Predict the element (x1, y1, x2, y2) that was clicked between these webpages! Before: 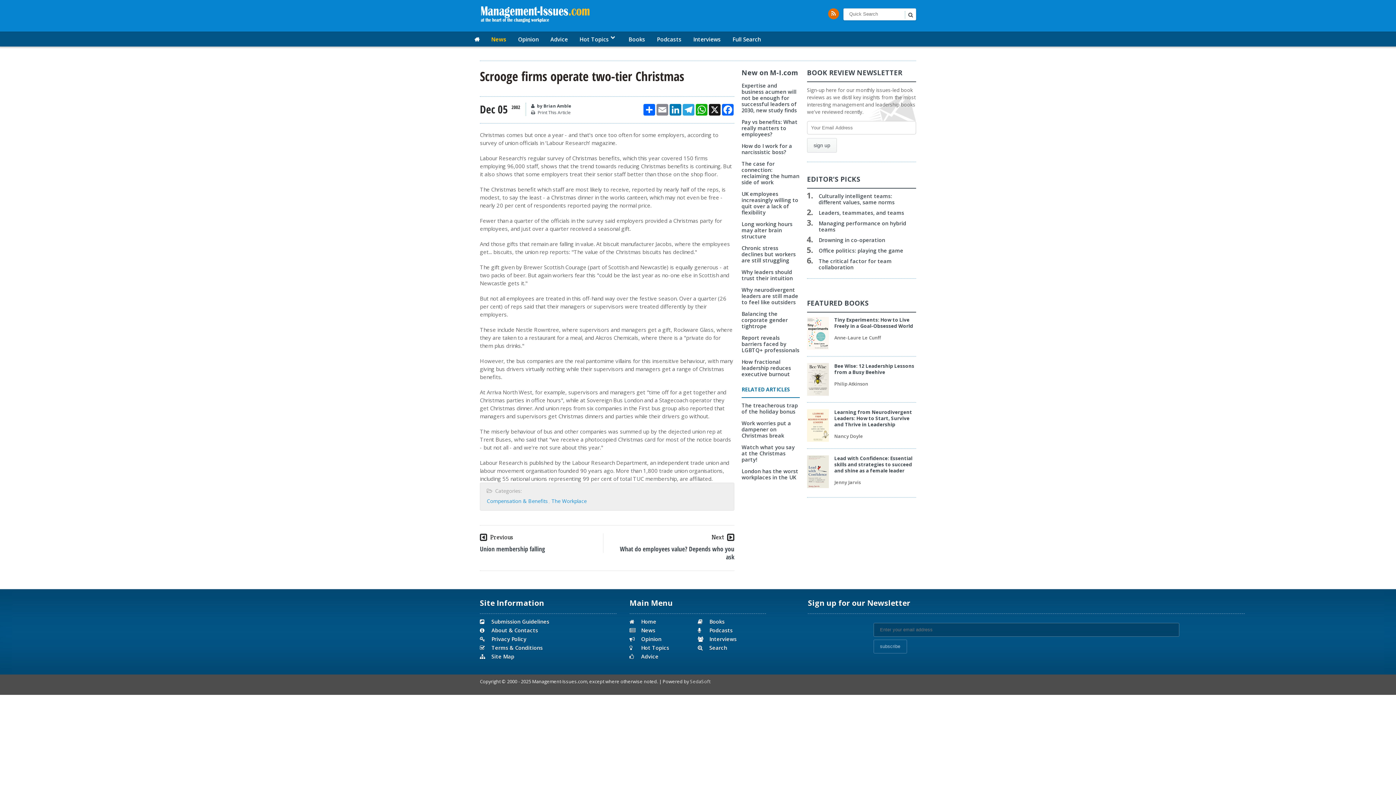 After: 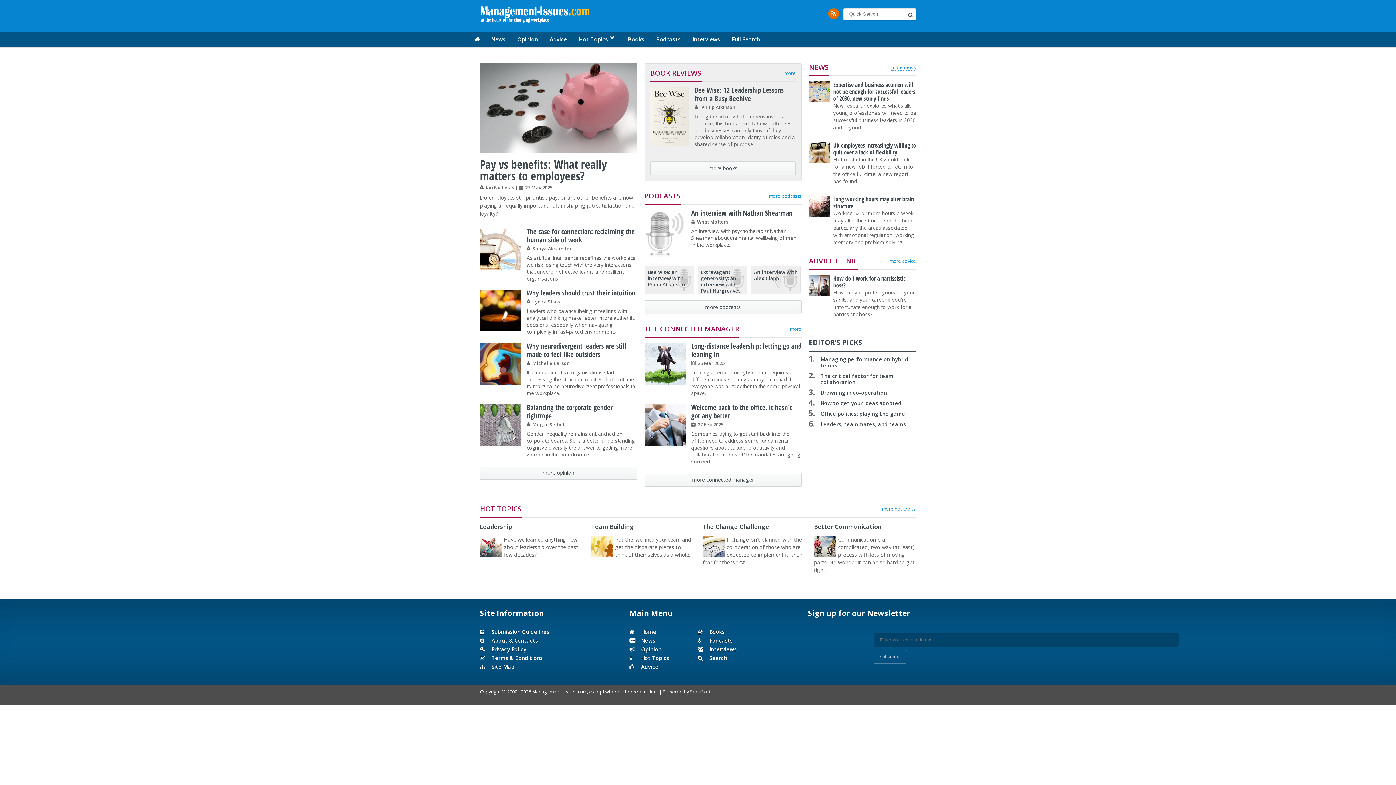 Action: bbox: (474, 36, 479, 42)